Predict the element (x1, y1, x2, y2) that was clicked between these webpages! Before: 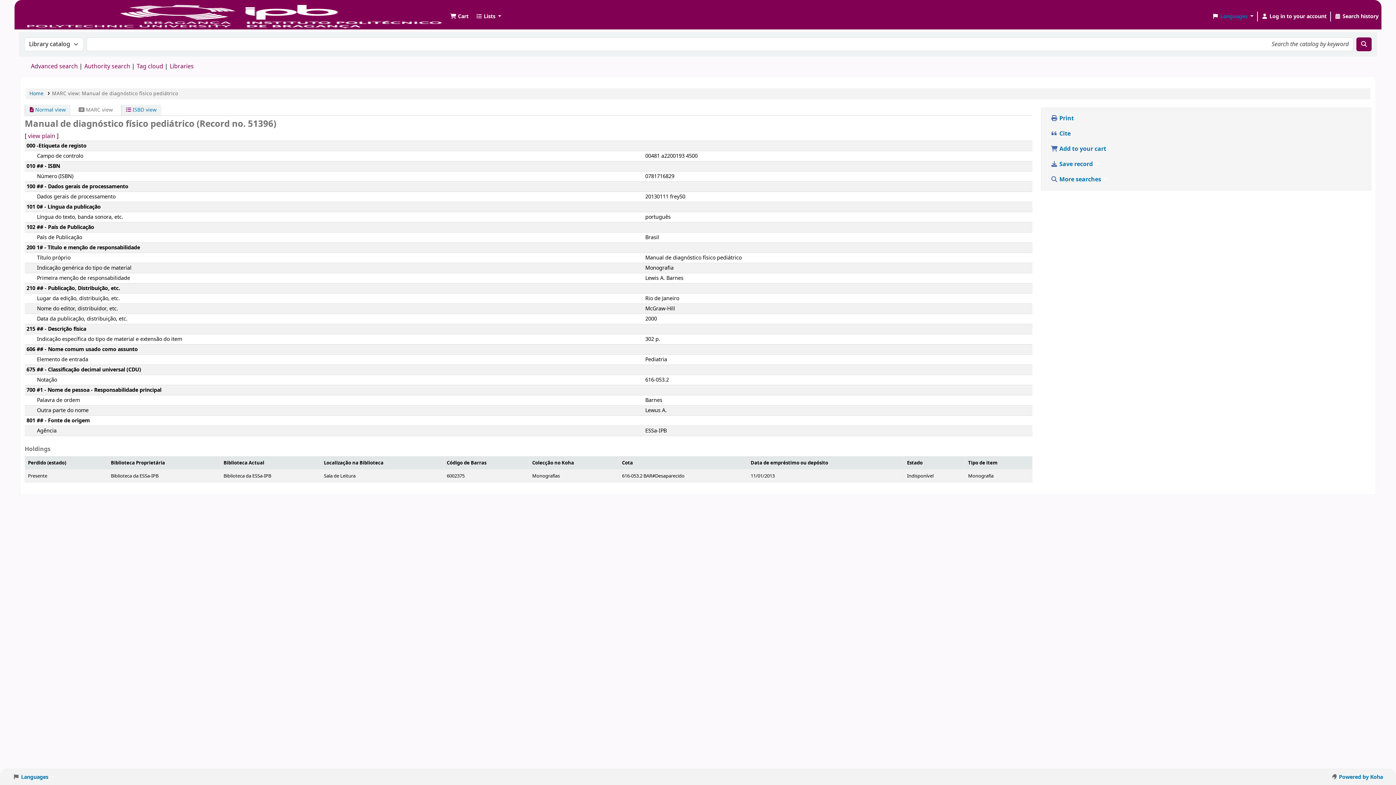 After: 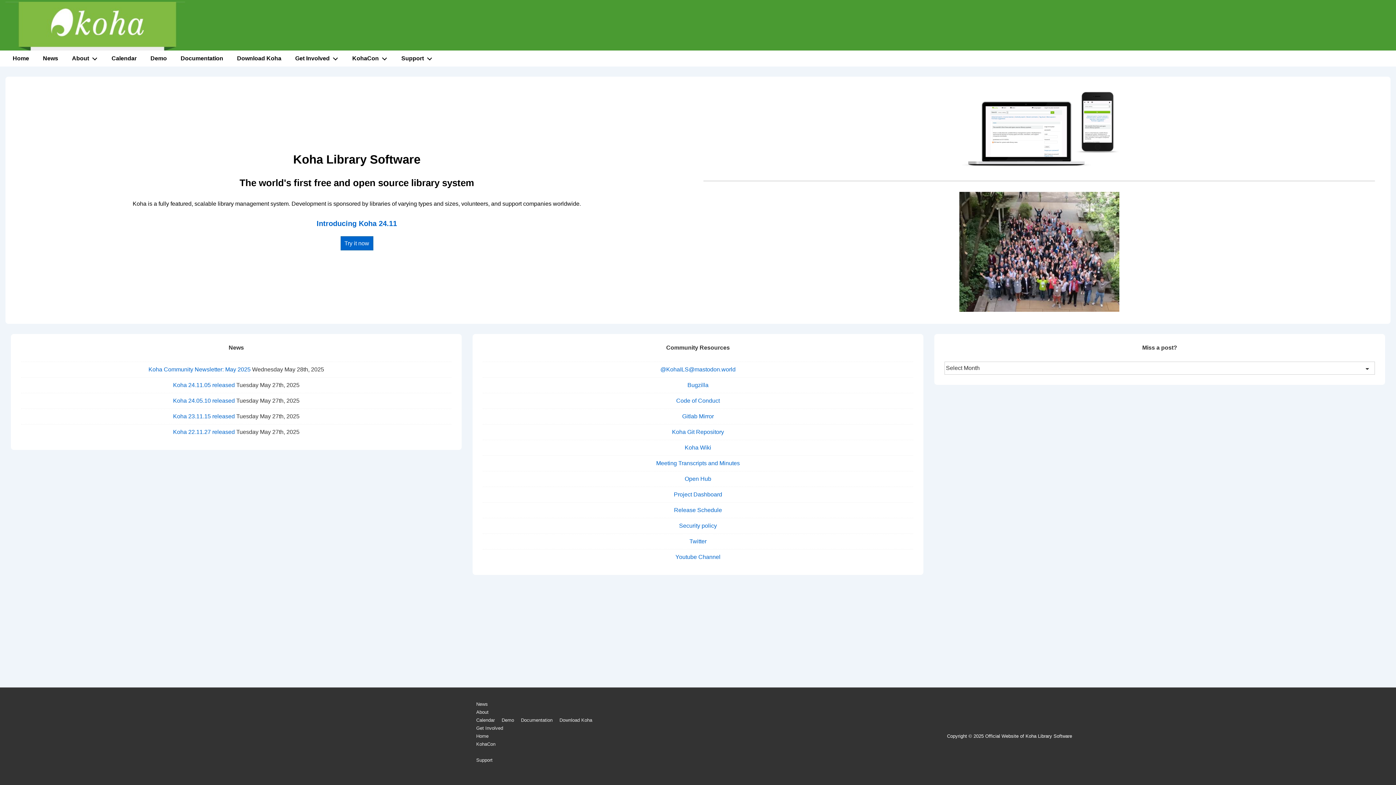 Action: bbox: (1328, 770, 1386, 784) label:  Powered by Koha